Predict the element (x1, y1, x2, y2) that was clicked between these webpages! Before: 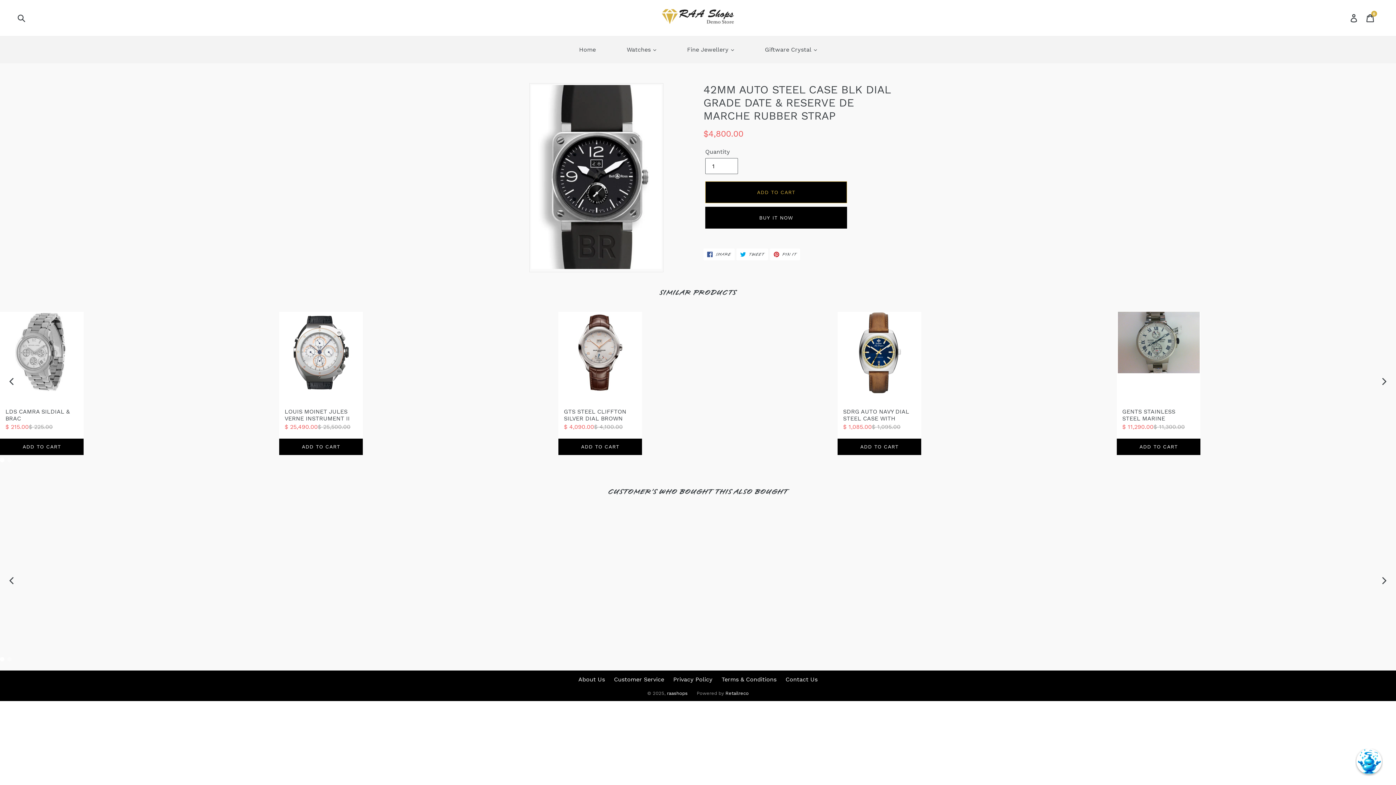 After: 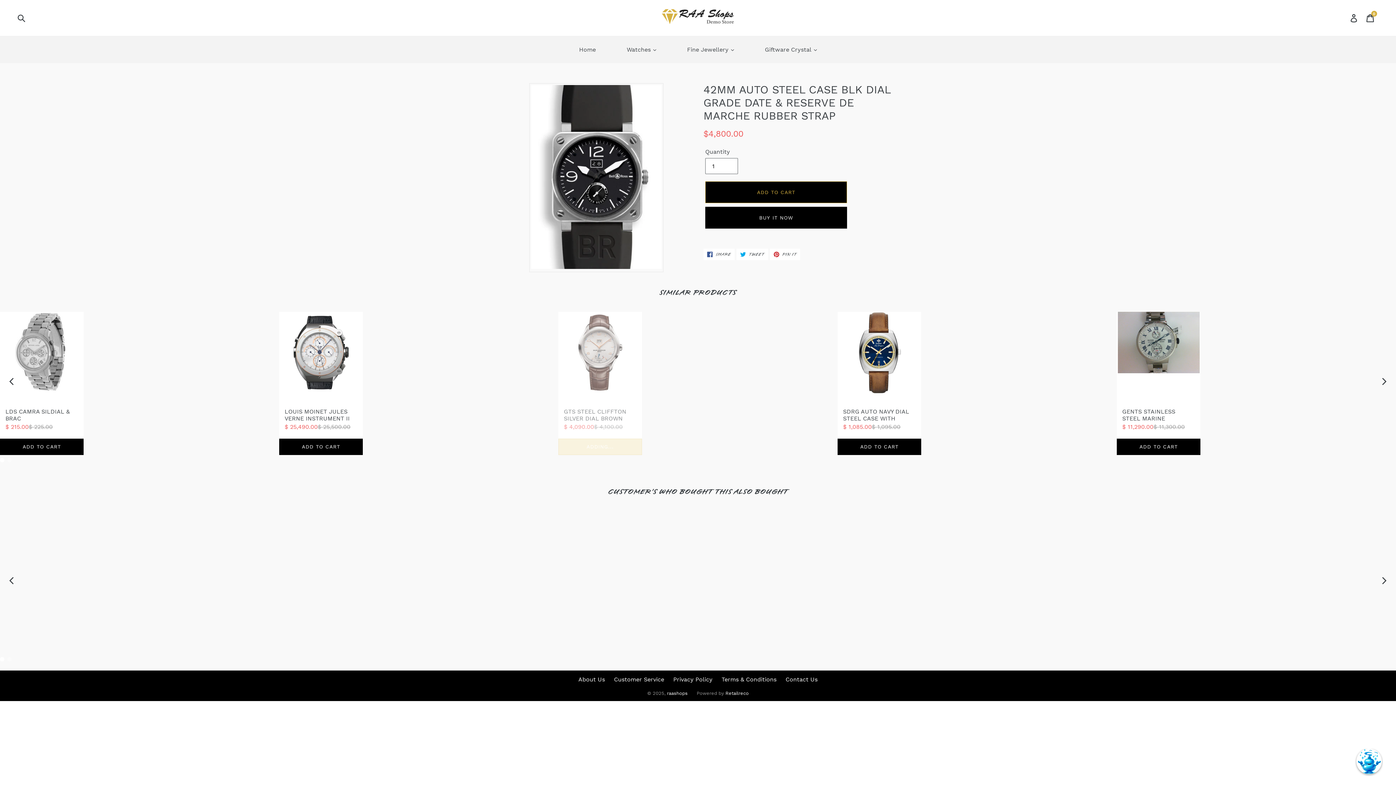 Action: bbox: (558, 438, 642, 455) label: ADD TO CART